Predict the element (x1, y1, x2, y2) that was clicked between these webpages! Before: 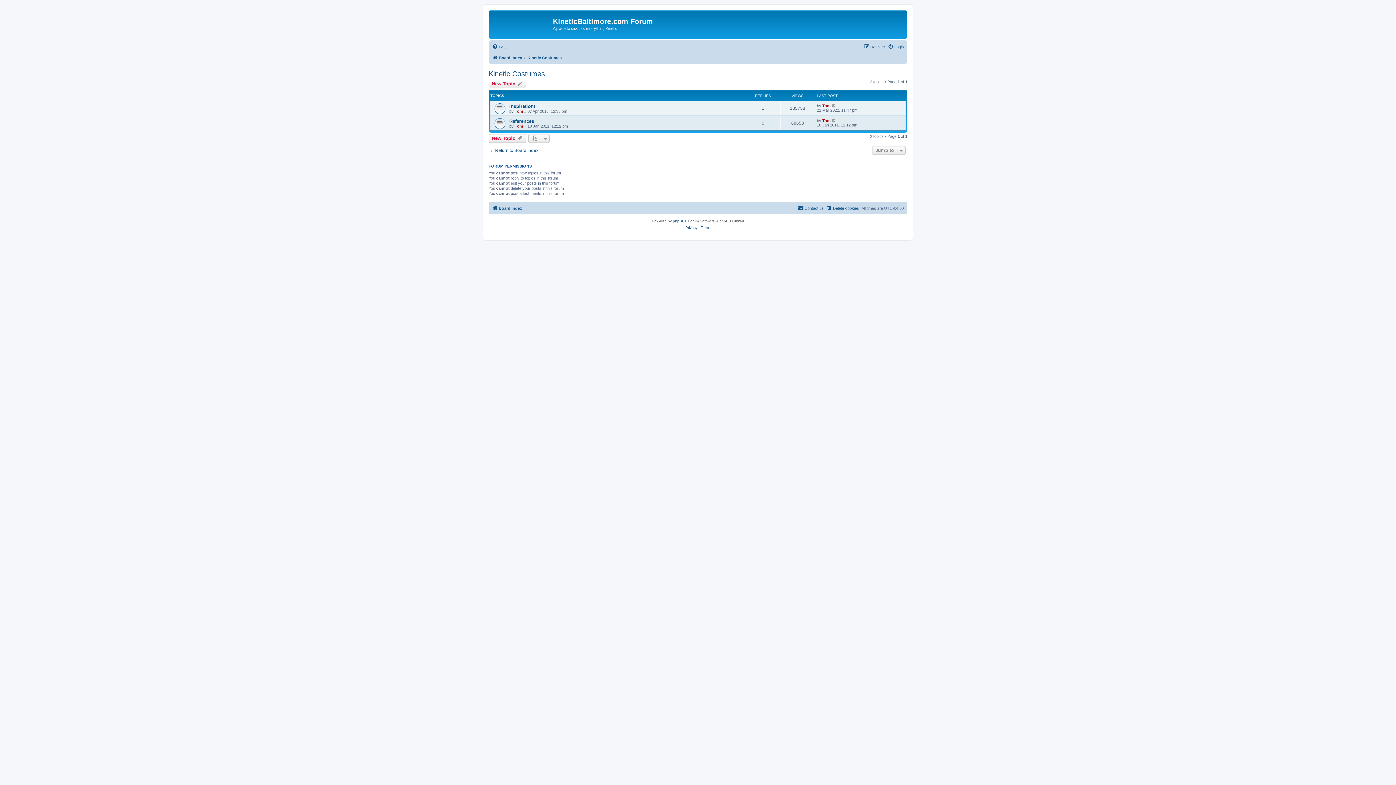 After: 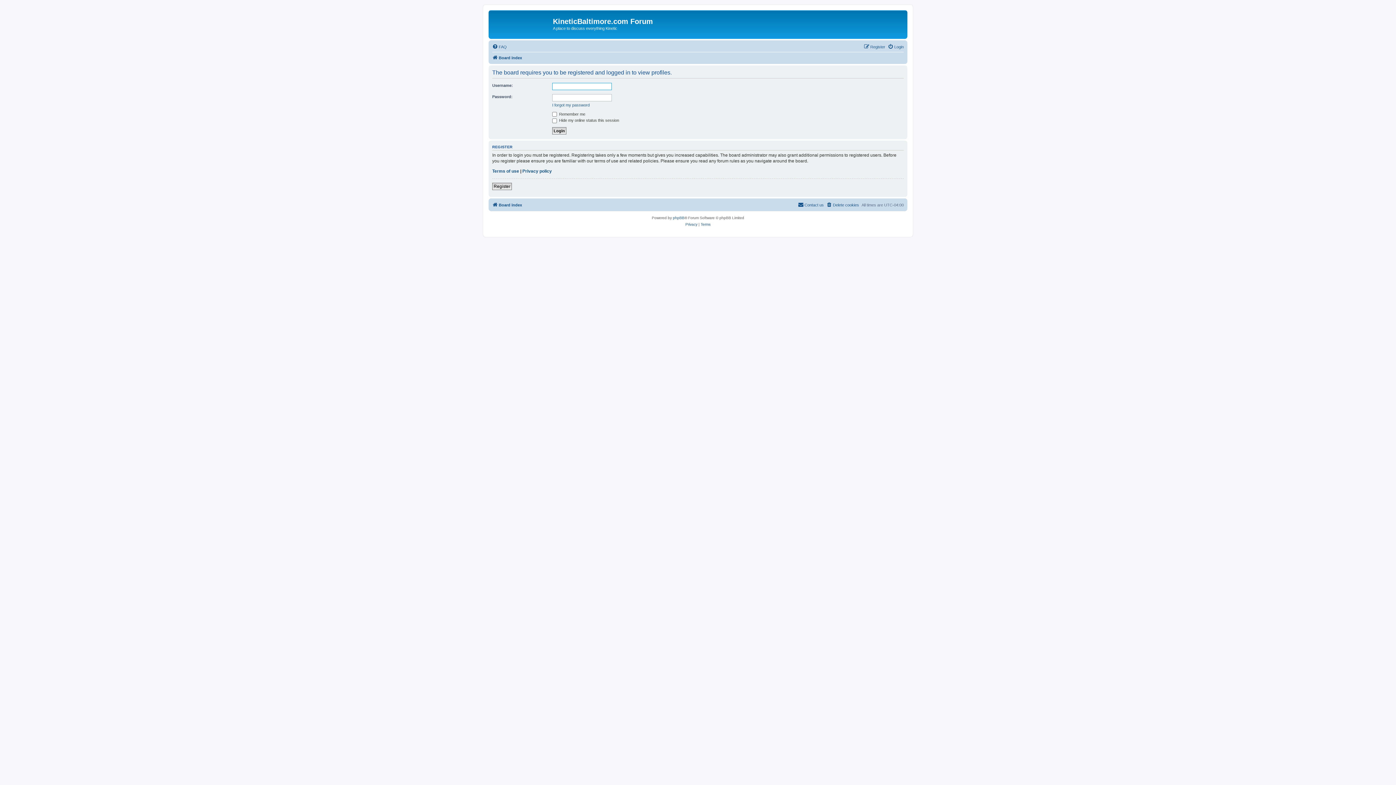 Action: label: Tom bbox: (514, 108, 523, 113)